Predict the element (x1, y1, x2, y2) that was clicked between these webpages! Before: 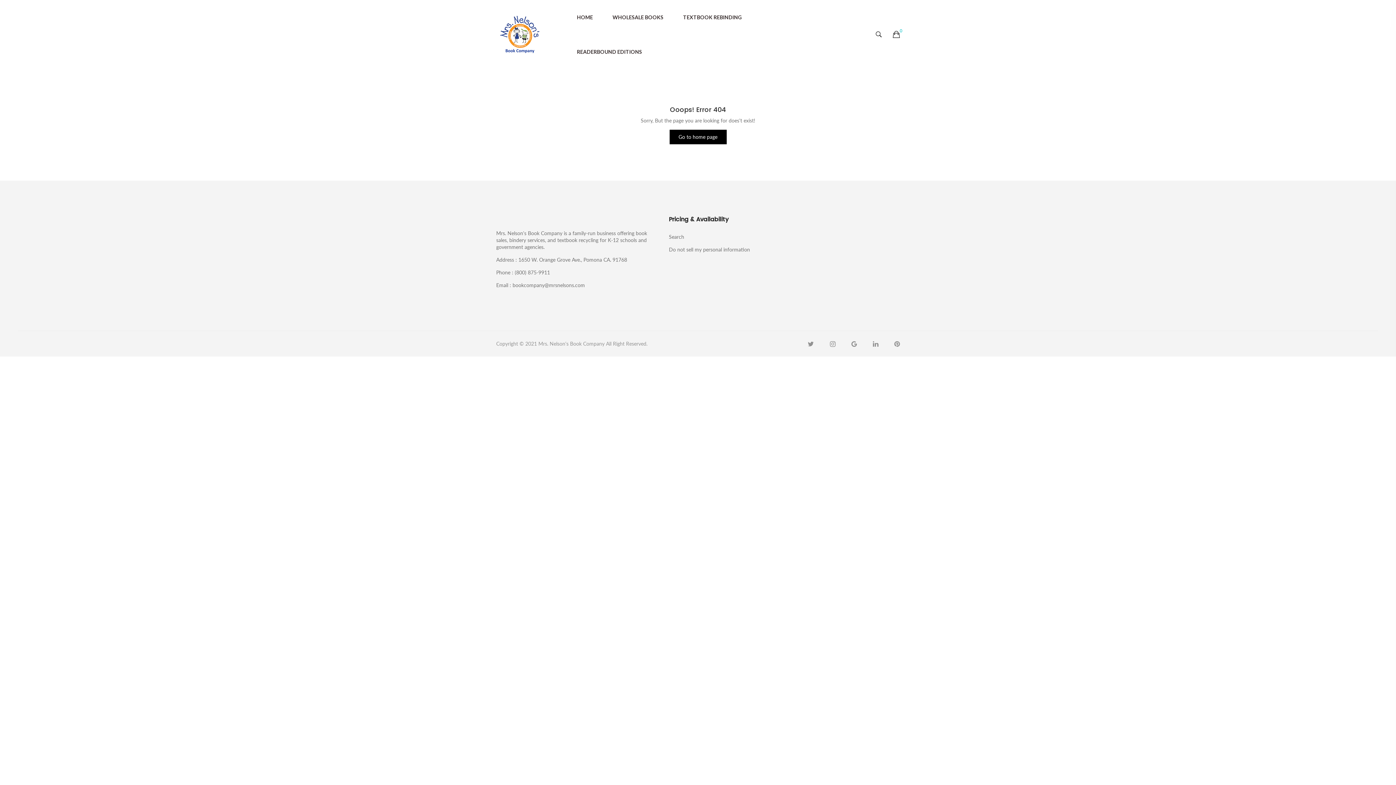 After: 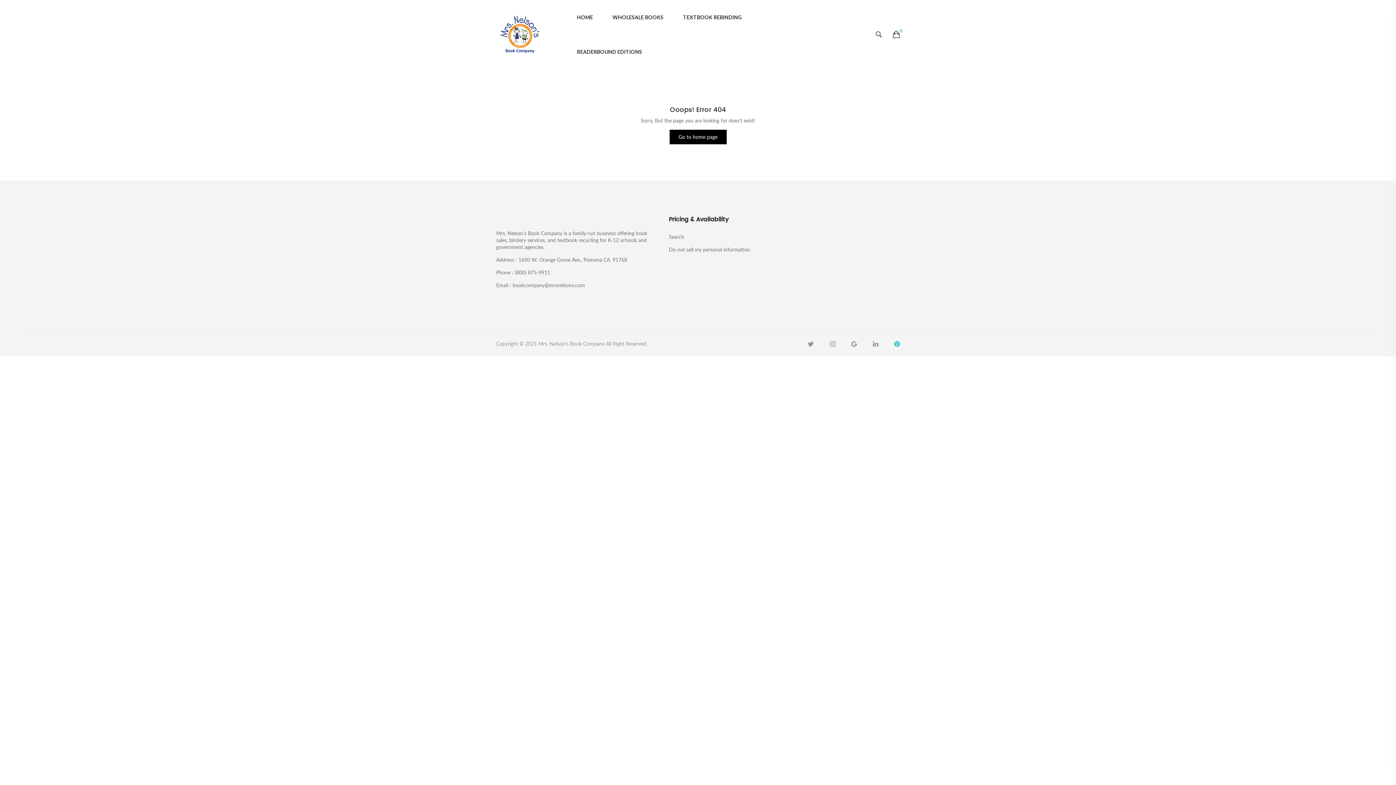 Action: bbox: (894, 339, 900, 348)